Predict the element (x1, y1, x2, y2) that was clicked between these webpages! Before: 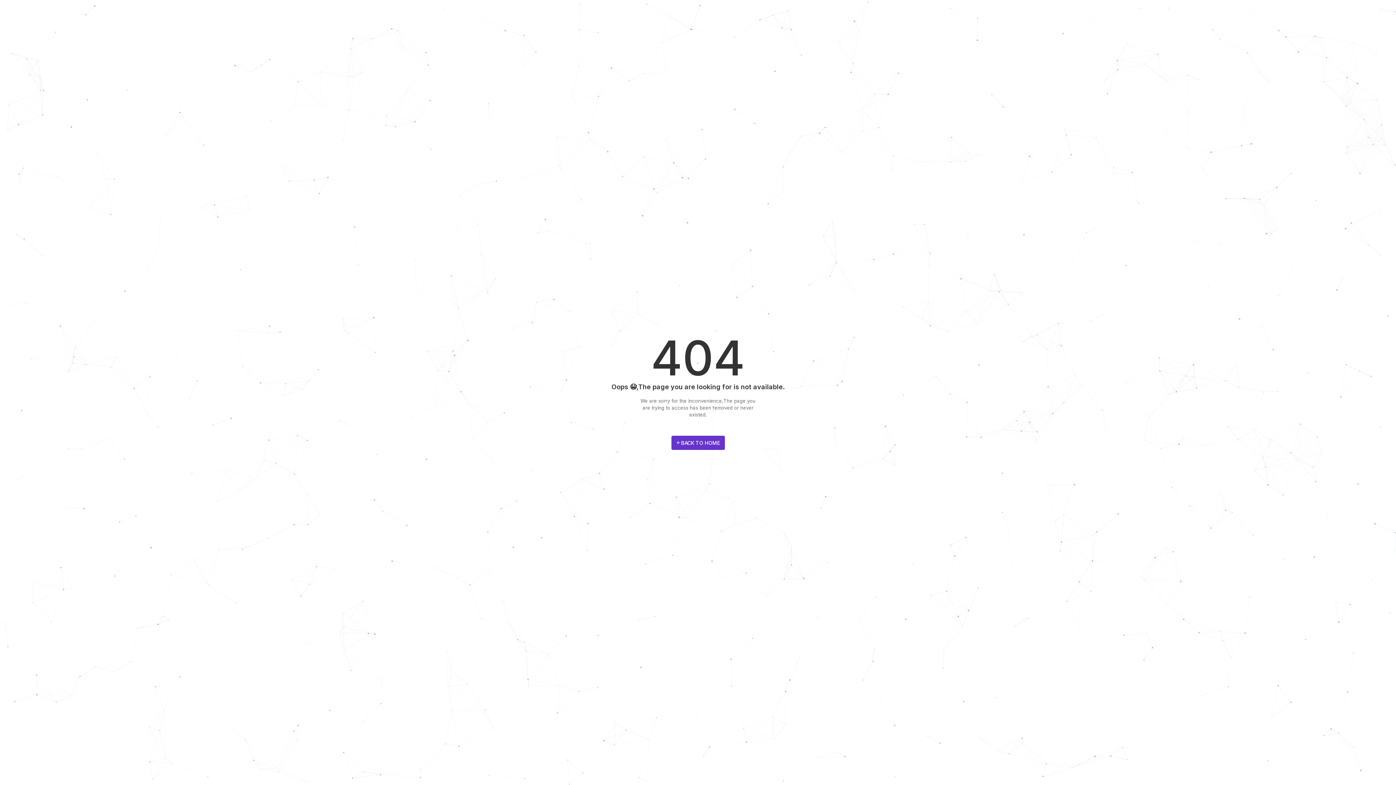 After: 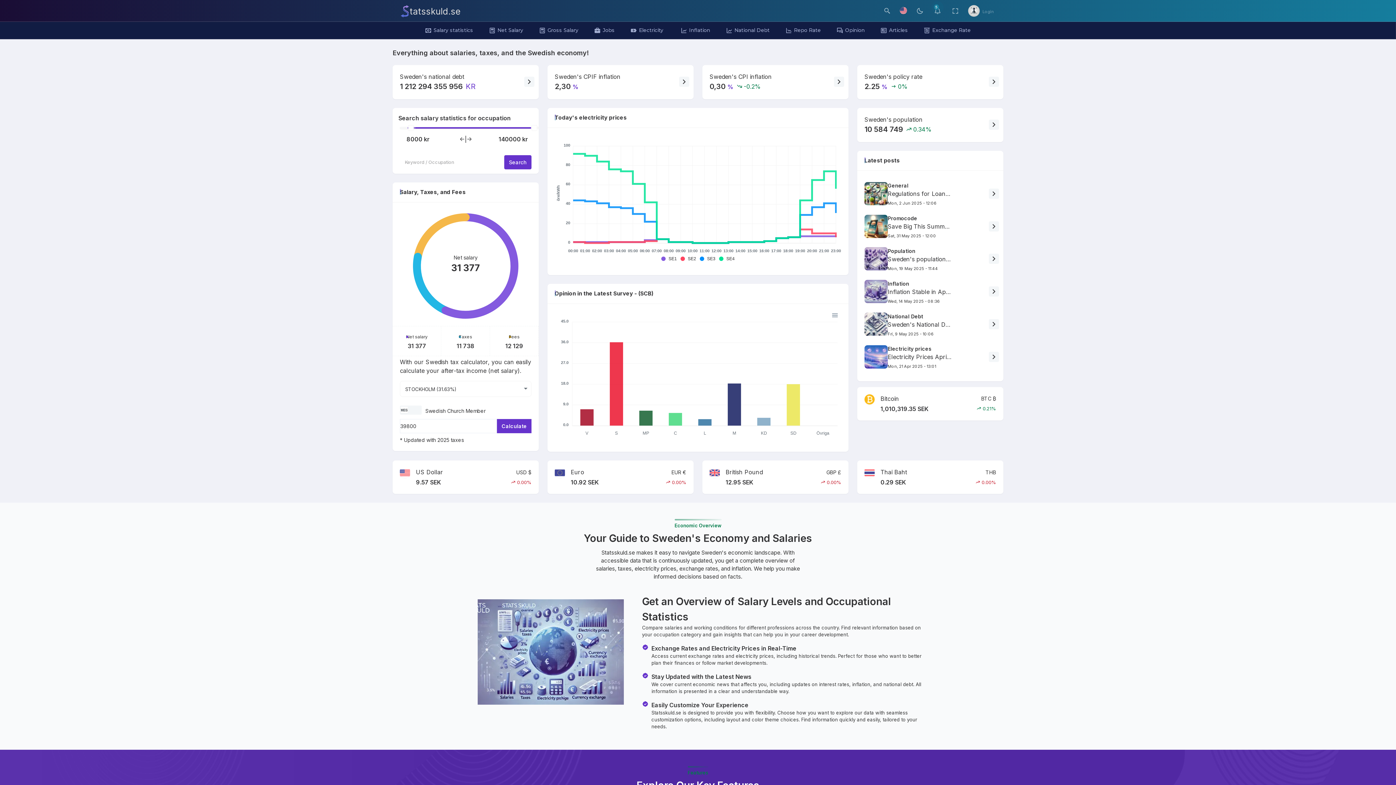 Action: bbox: (671, 435, 724, 450) label: BACK TO HOME